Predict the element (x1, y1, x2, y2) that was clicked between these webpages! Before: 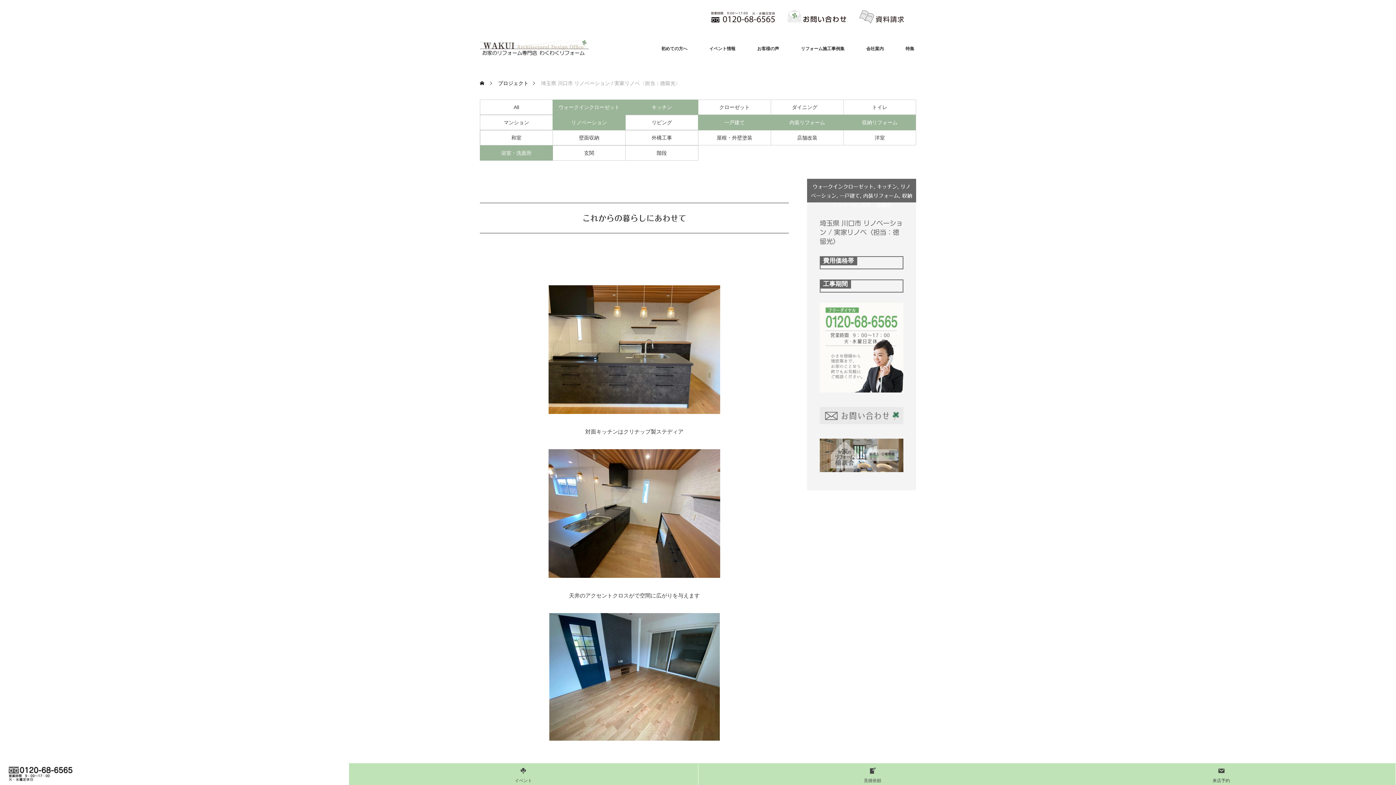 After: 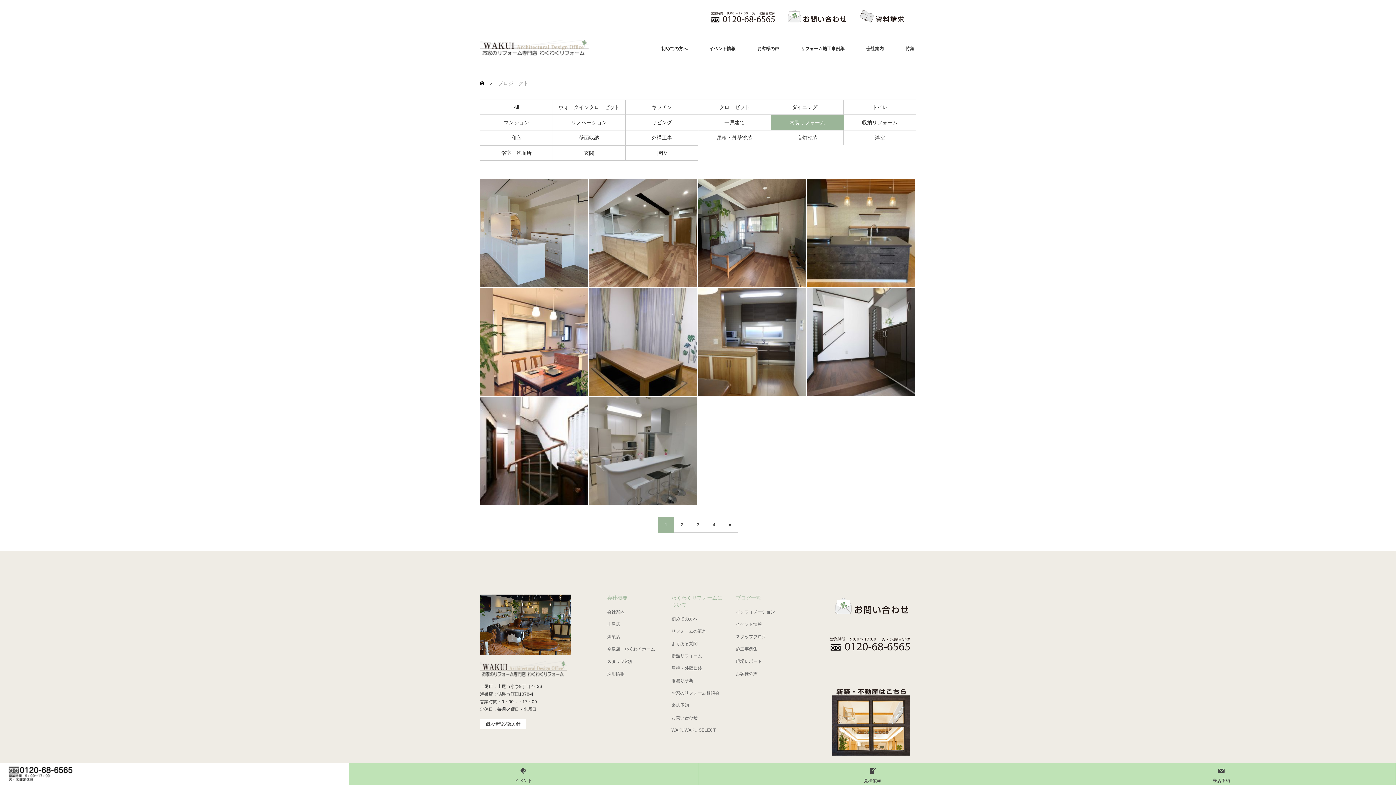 Action: label: 内装リフォーム bbox: (771, 115, 843, 129)